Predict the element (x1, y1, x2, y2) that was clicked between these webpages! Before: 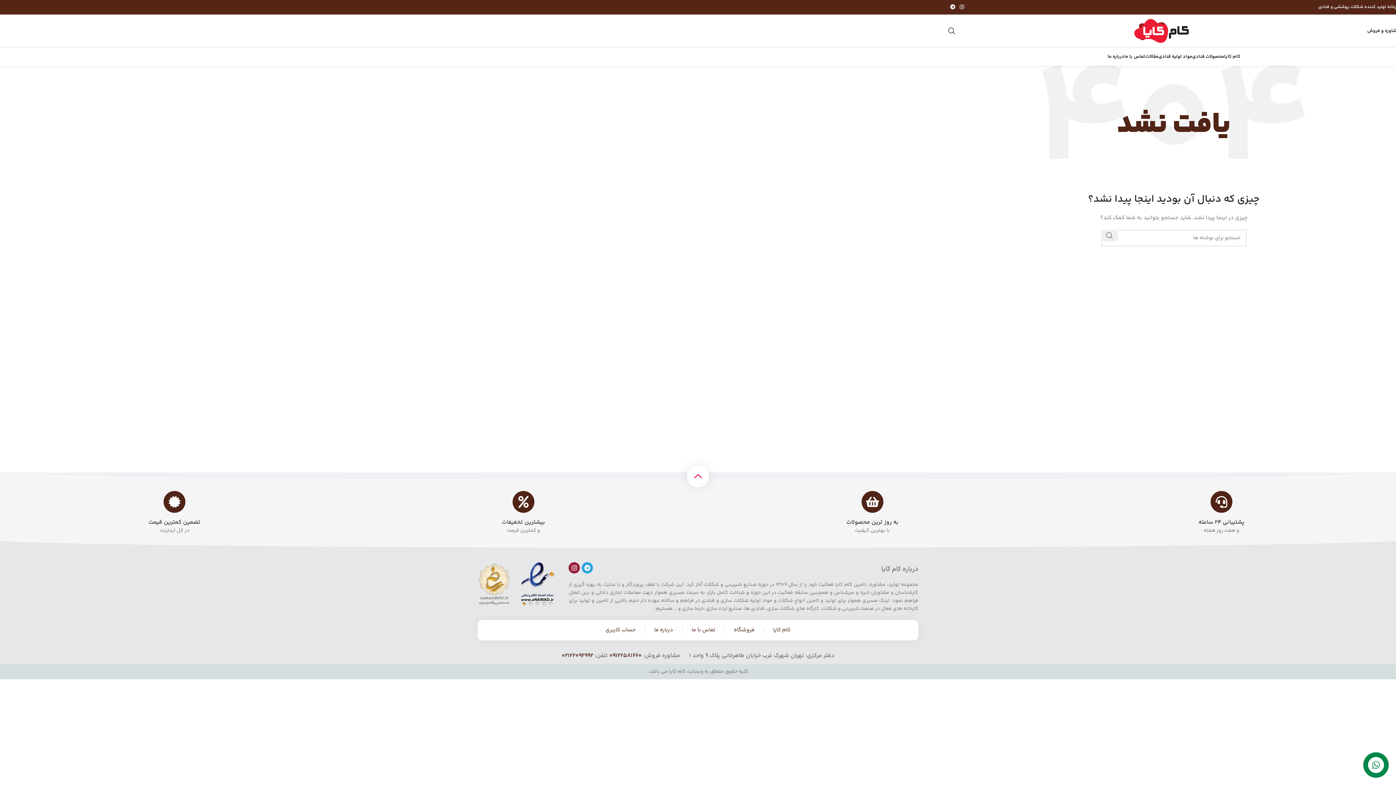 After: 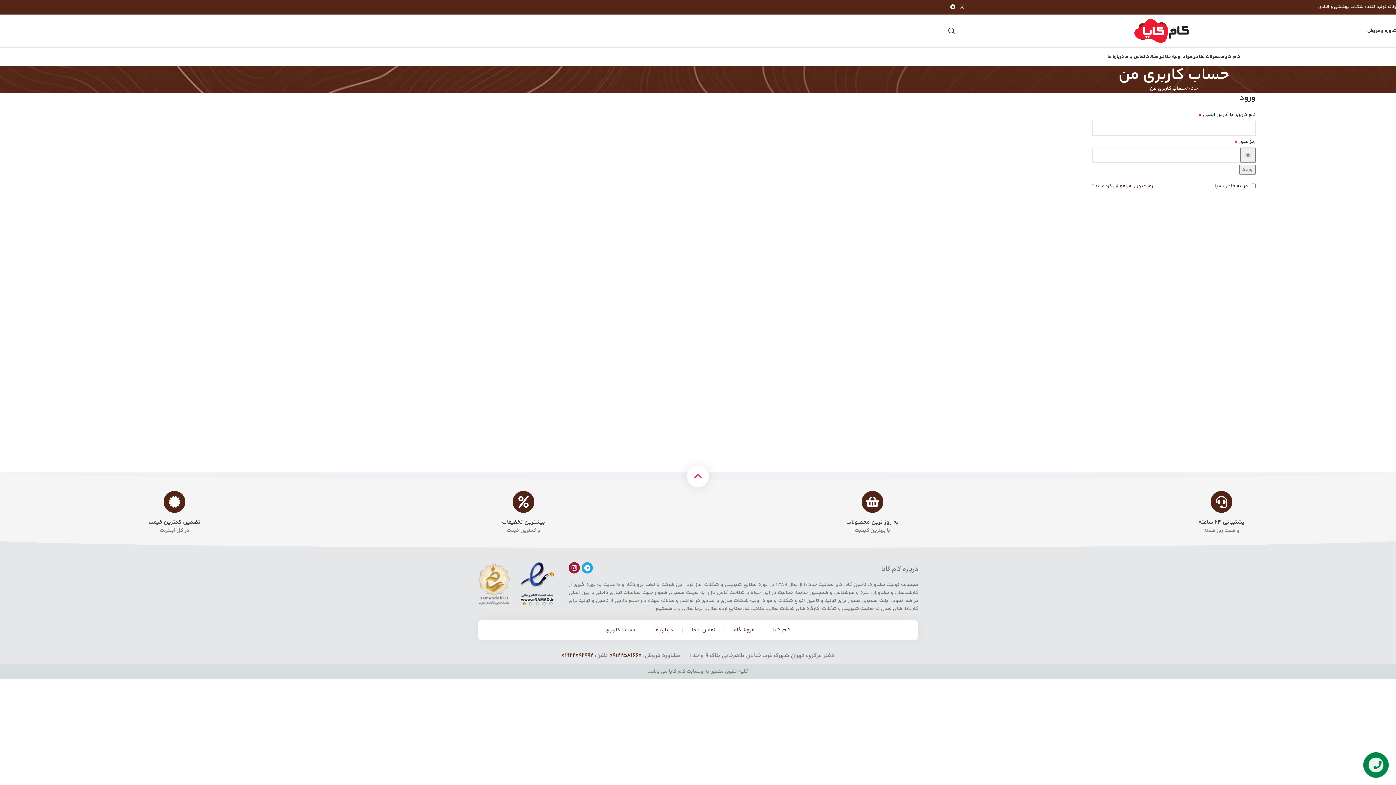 Action: bbox: (605, 626, 635, 634) label: حساب کاربری